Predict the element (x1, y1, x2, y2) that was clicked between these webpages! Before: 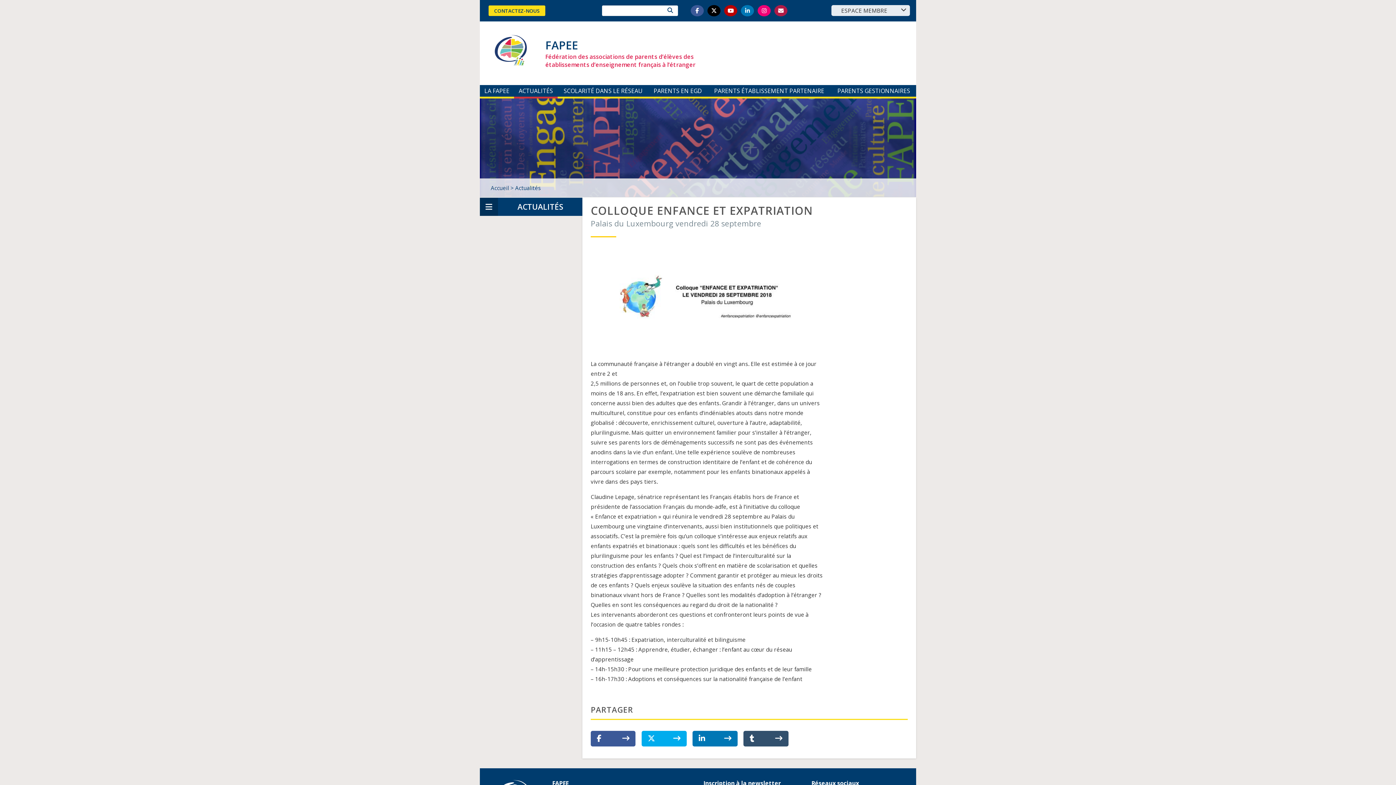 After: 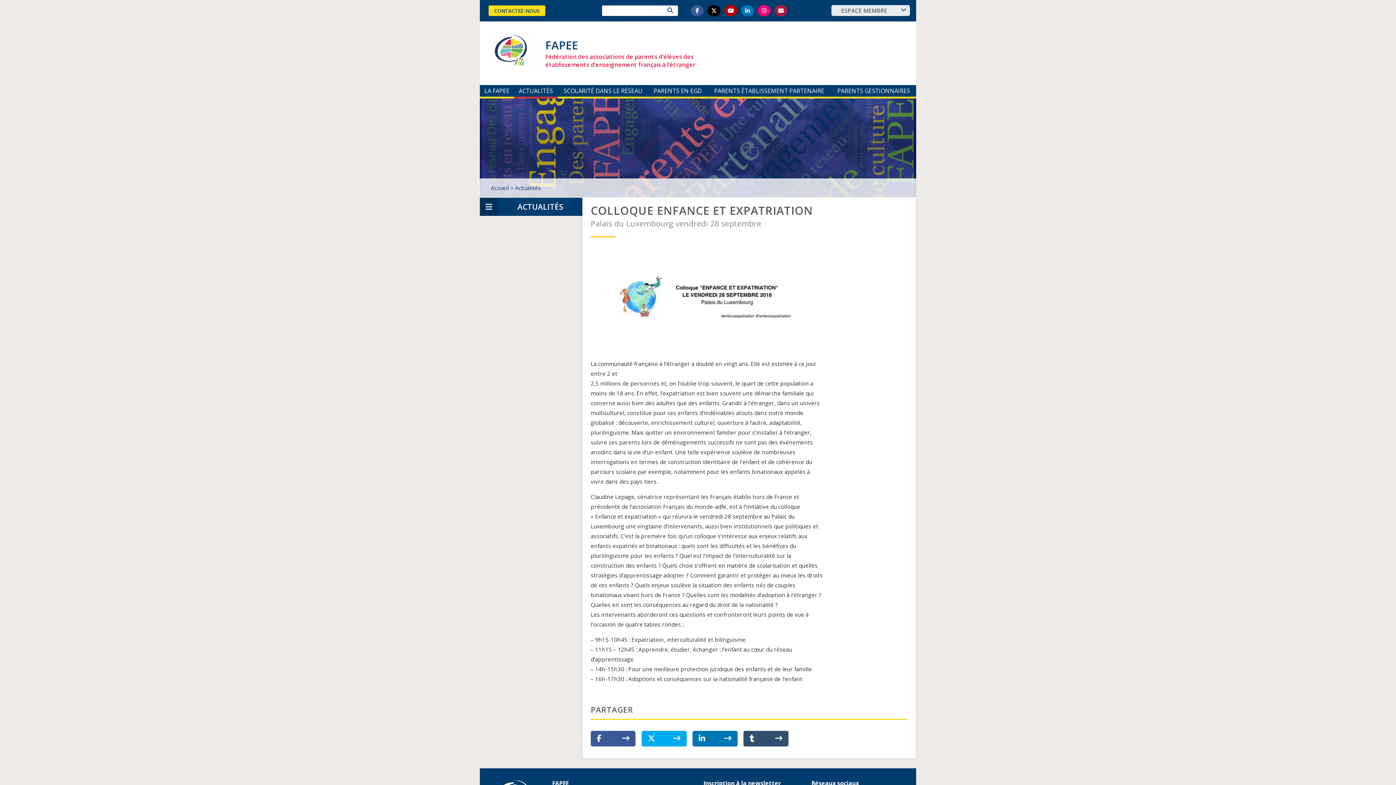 Action: bbox: (741, 5, 754, 16)